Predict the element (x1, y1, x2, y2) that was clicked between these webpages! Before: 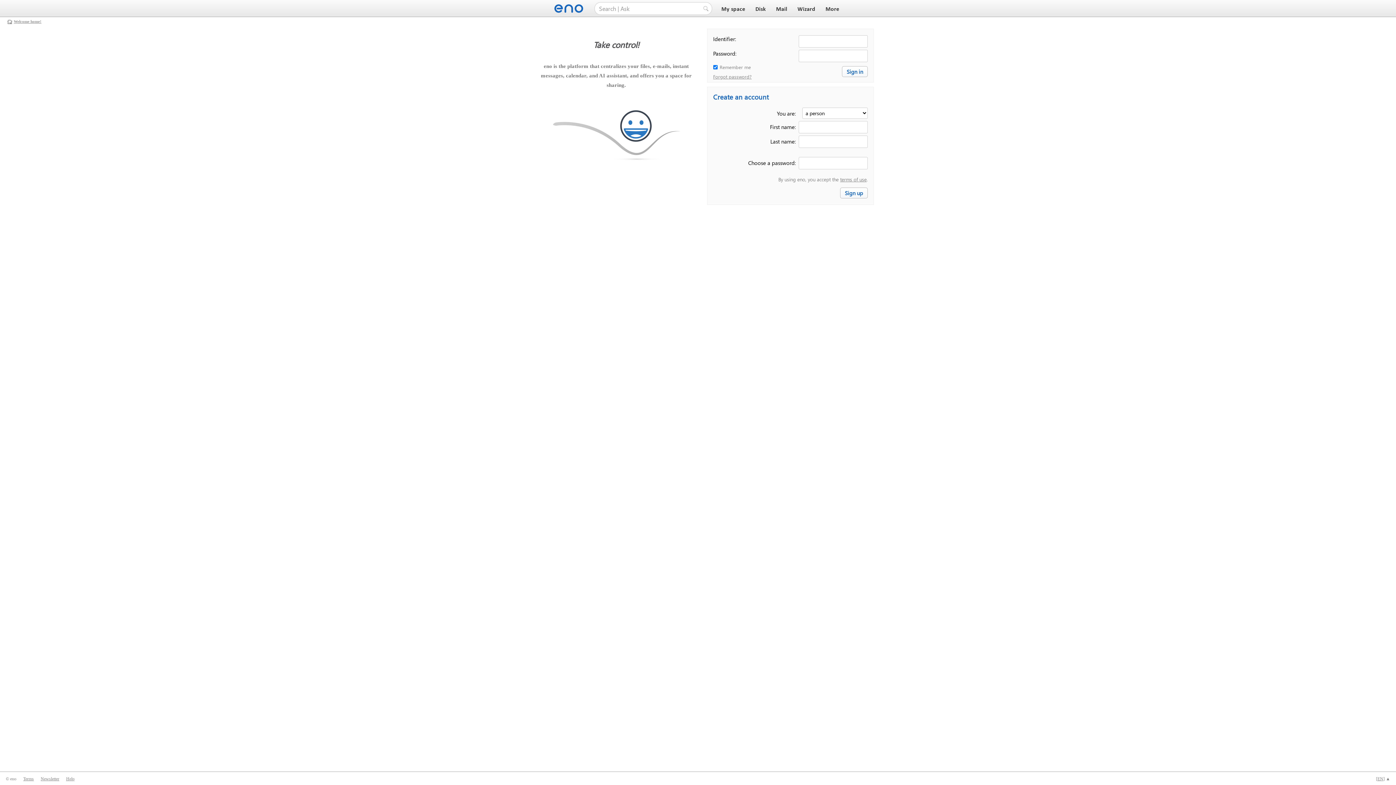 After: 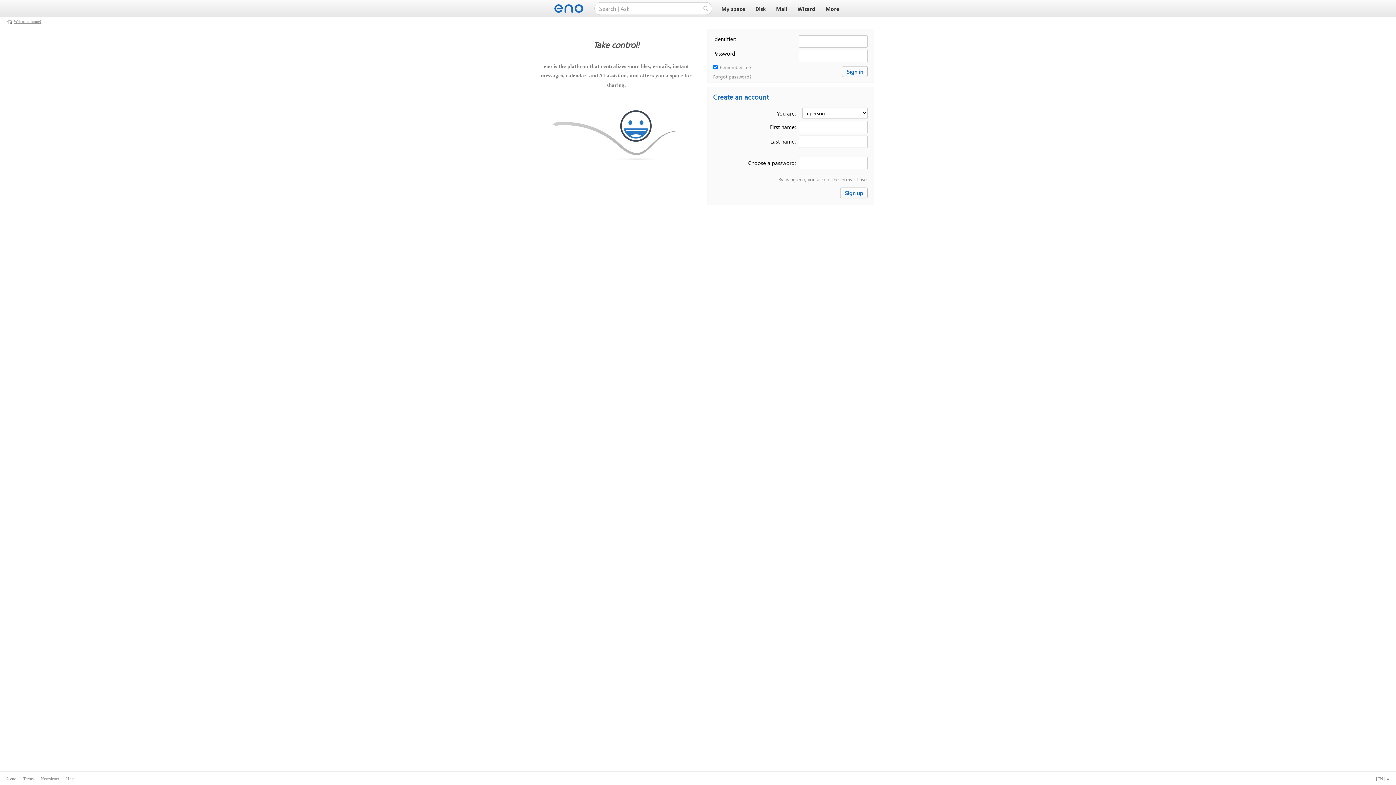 Action: label: My space bbox: (719, 6, 747, 12)